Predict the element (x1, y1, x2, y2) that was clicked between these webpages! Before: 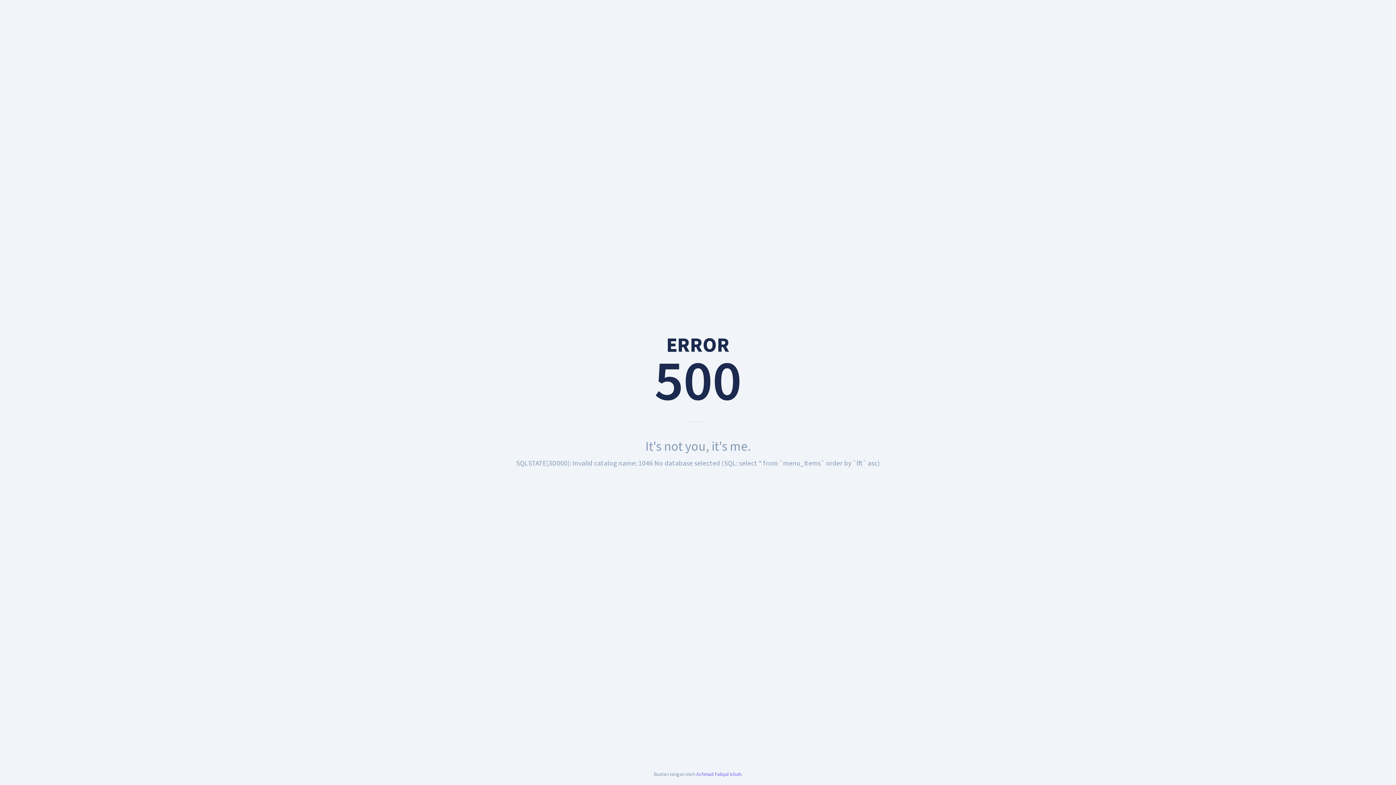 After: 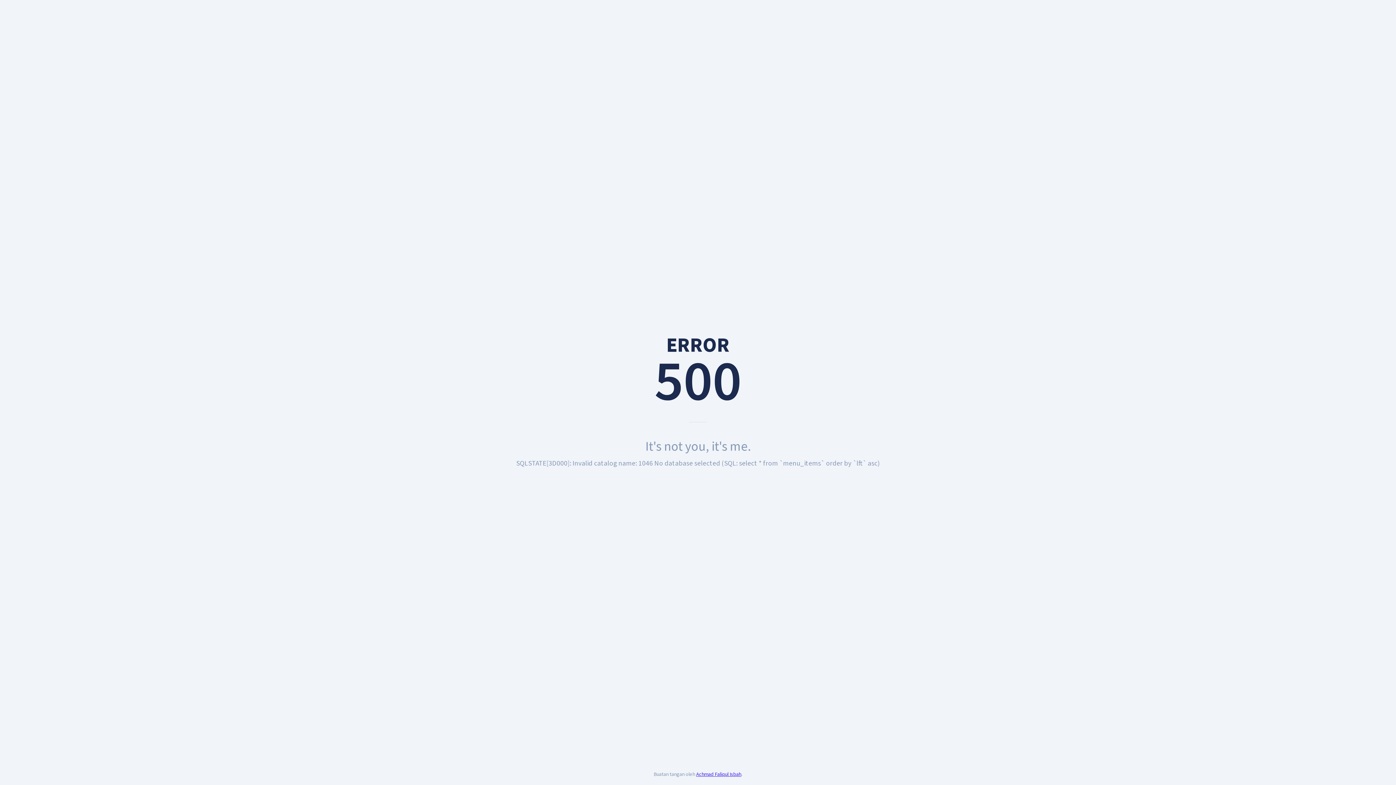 Action: label: Achmad Faliqul Isbah bbox: (696, 770, 741, 778)